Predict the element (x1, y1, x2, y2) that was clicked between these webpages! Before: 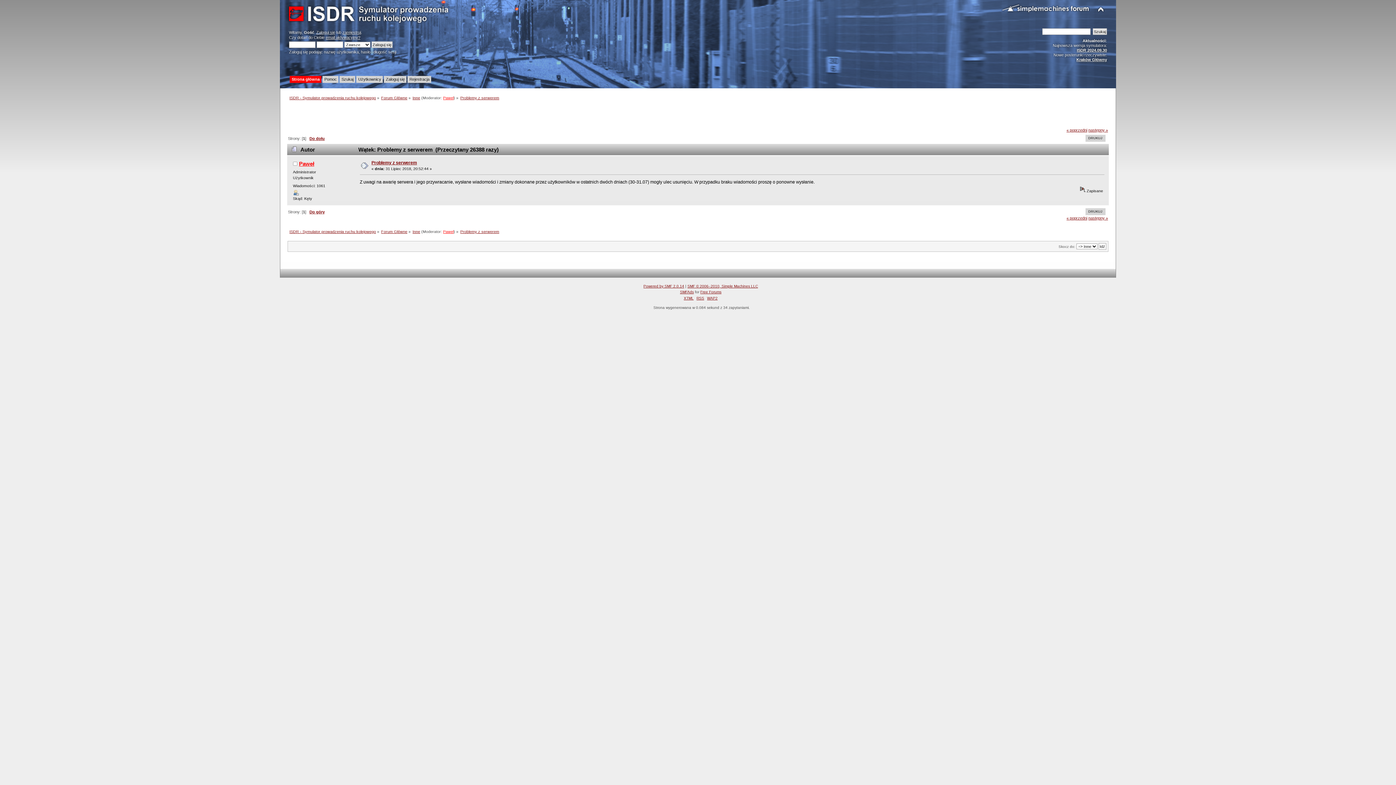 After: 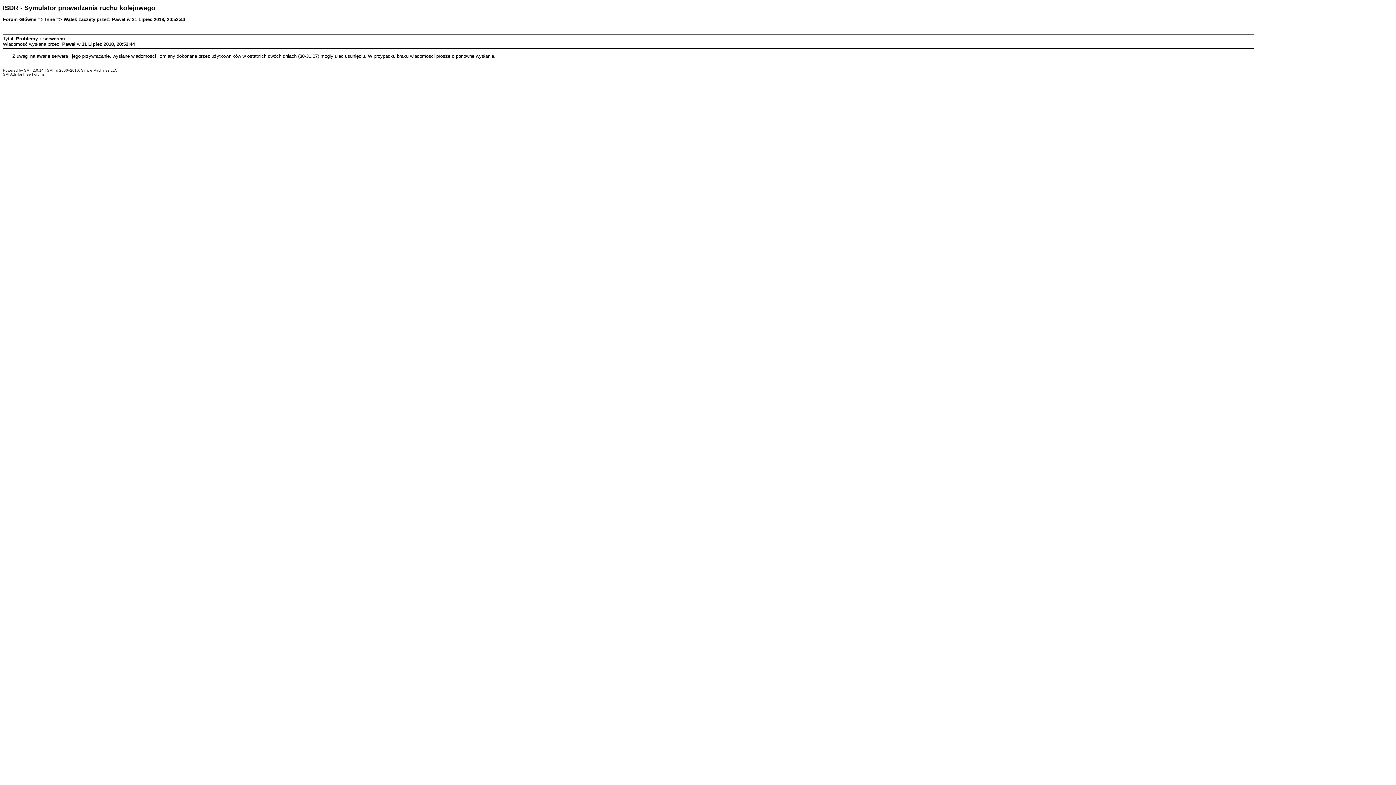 Action: bbox: (1085, 208, 1105, 215) label: DRUKUJ